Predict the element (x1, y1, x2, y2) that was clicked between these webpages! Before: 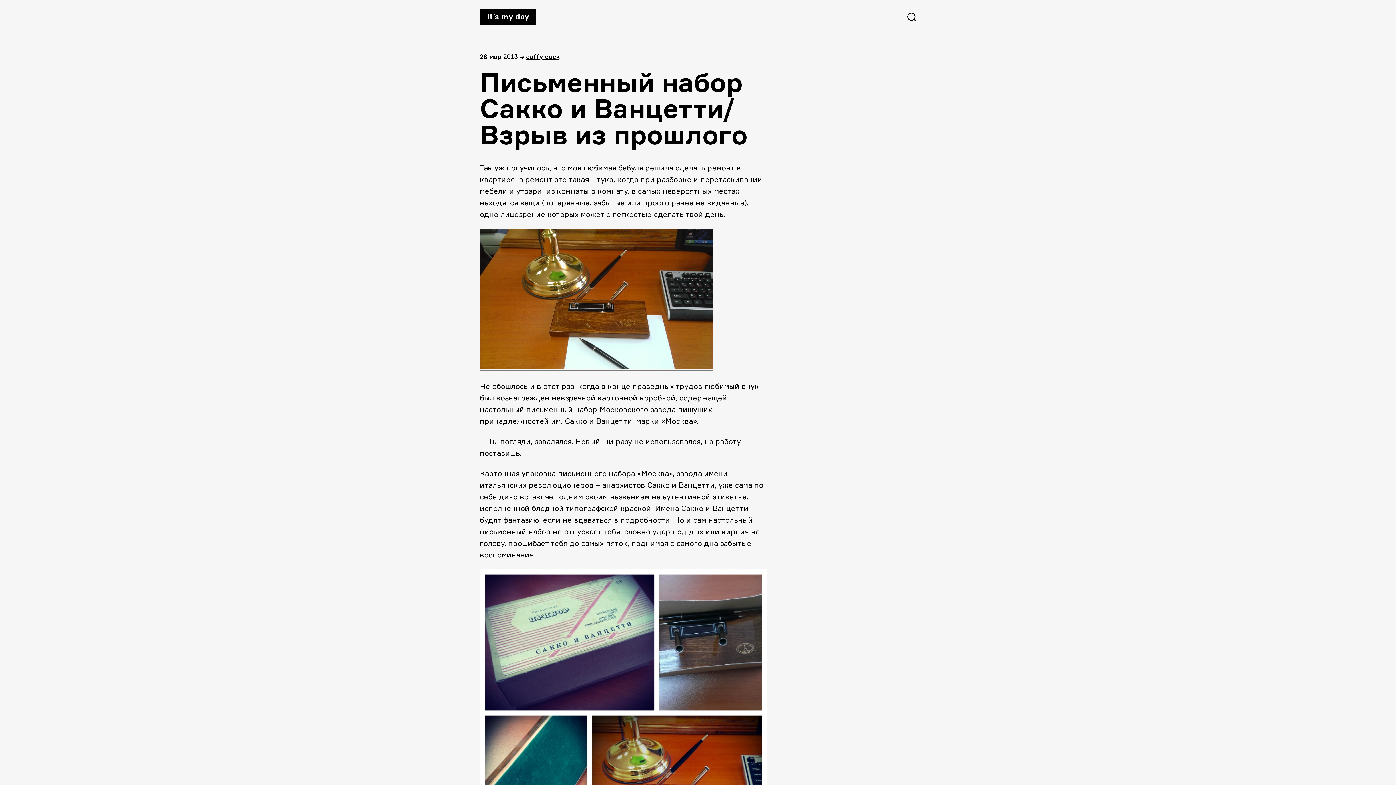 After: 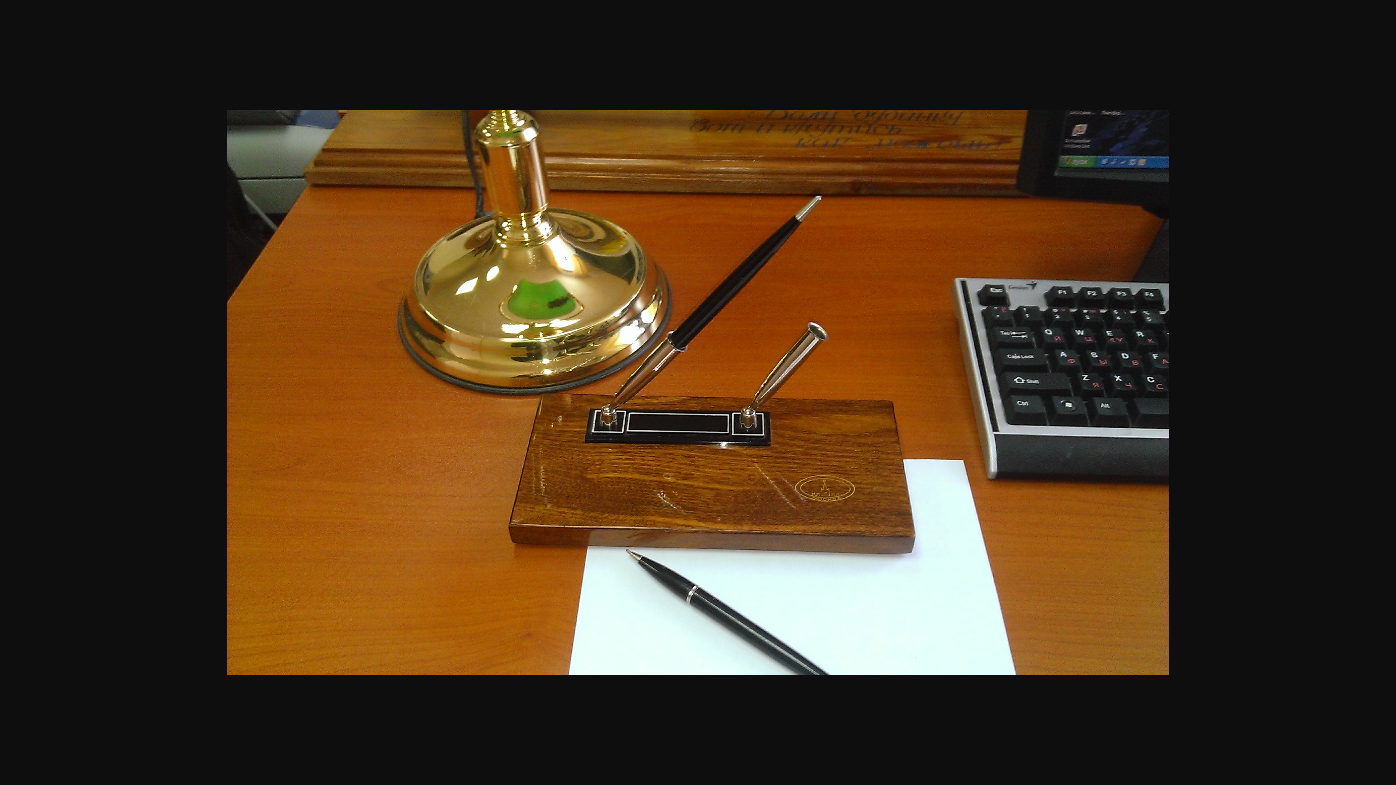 Action: bbox: (480, 361, 712, 370)